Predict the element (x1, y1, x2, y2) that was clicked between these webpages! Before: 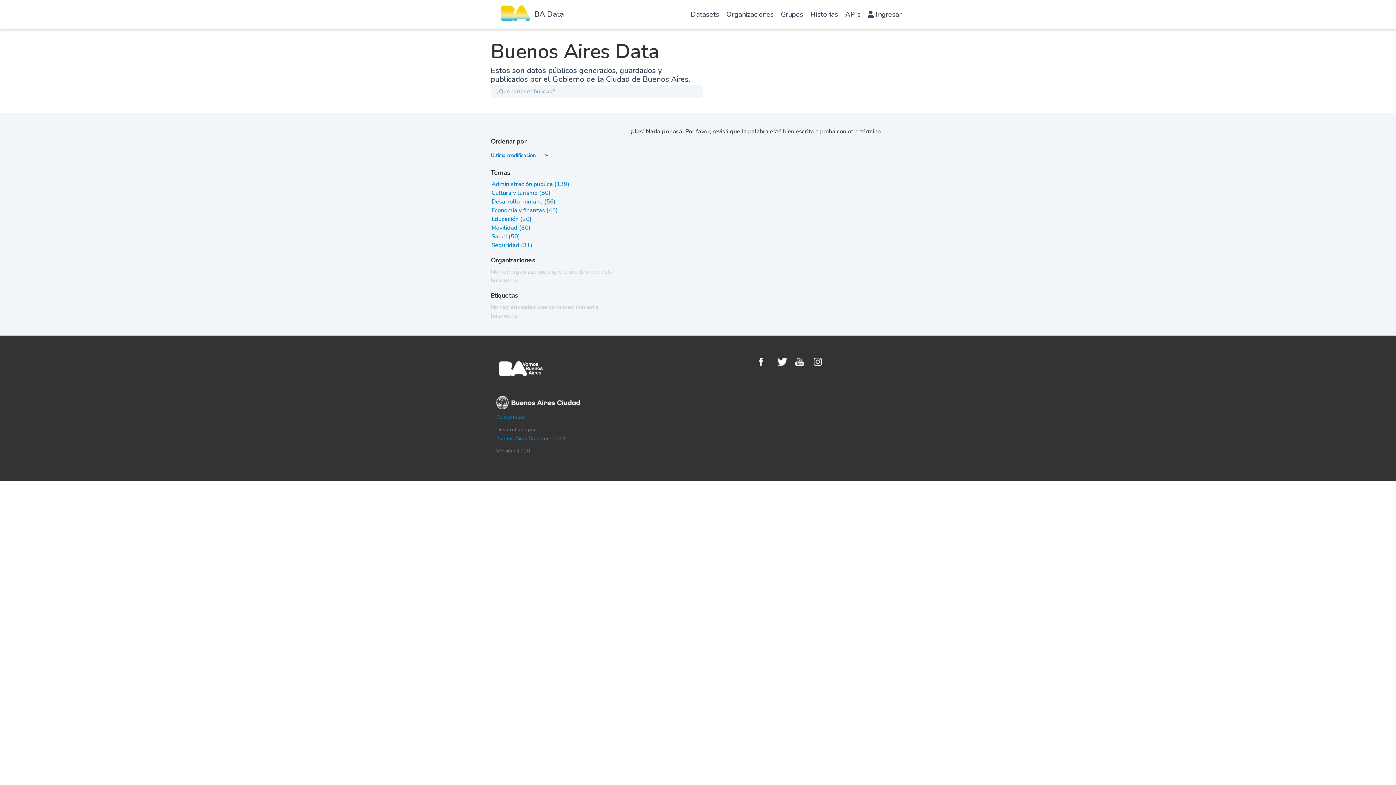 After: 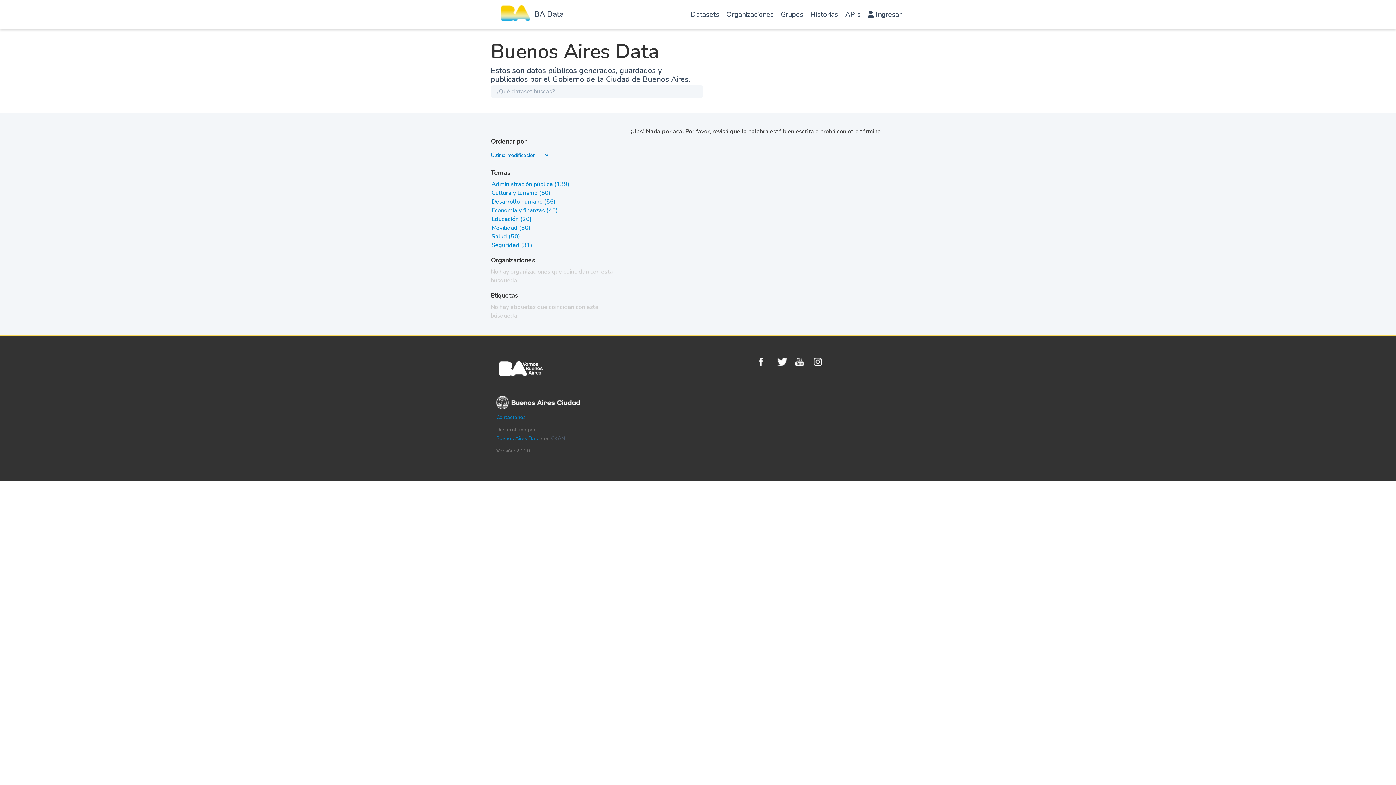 Action: bbox: (491, 224, 530, 232) label: Movilidad (80)